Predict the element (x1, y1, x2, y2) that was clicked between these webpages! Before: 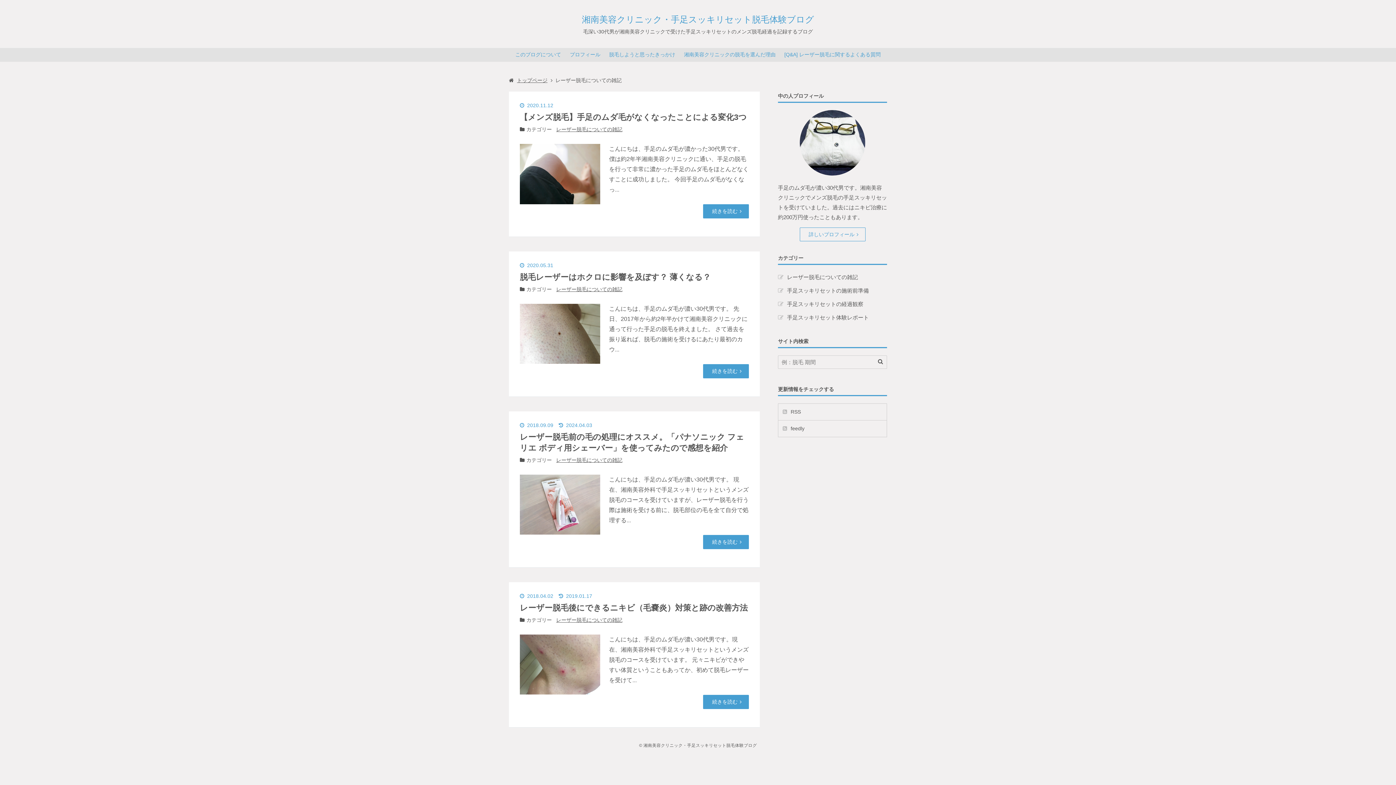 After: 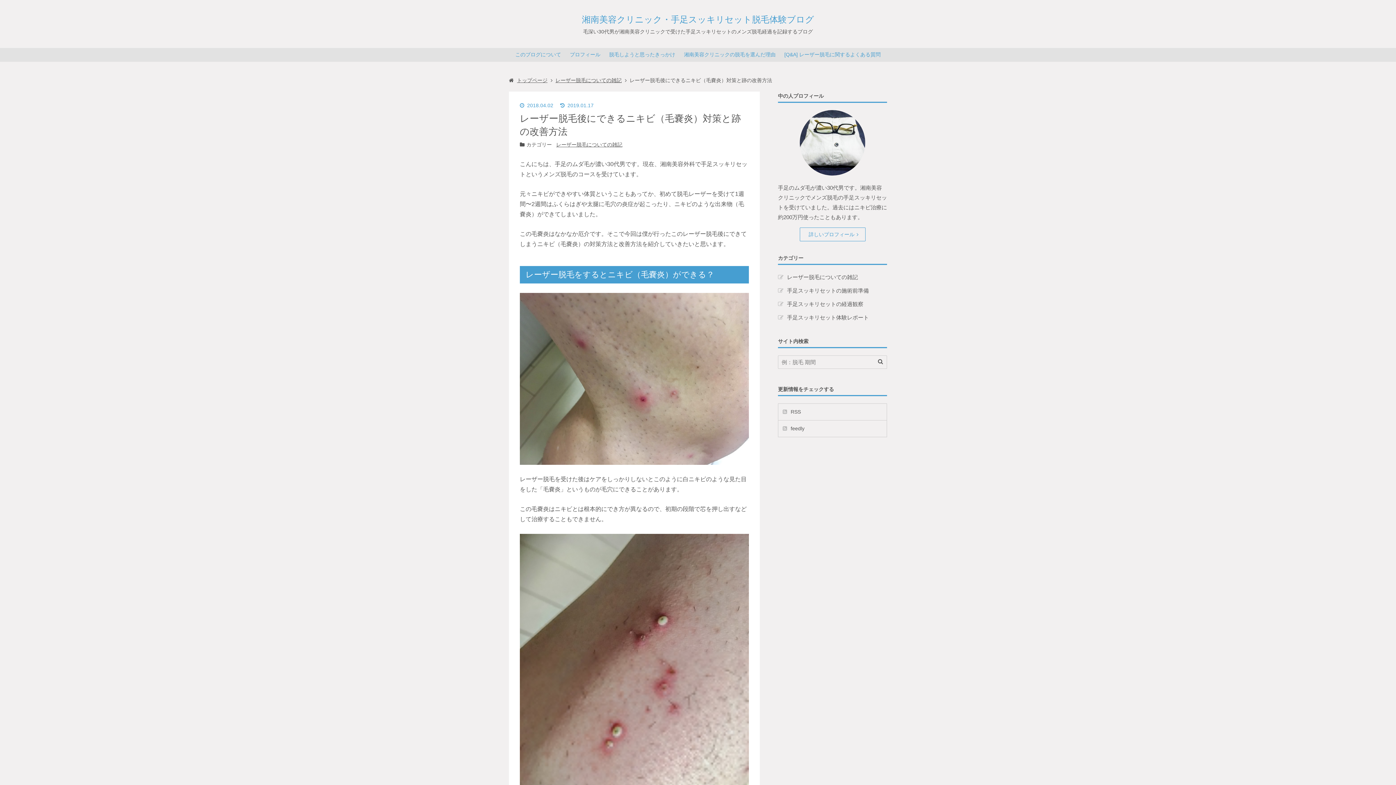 Action: bbox: (520, 686, 600, 692)